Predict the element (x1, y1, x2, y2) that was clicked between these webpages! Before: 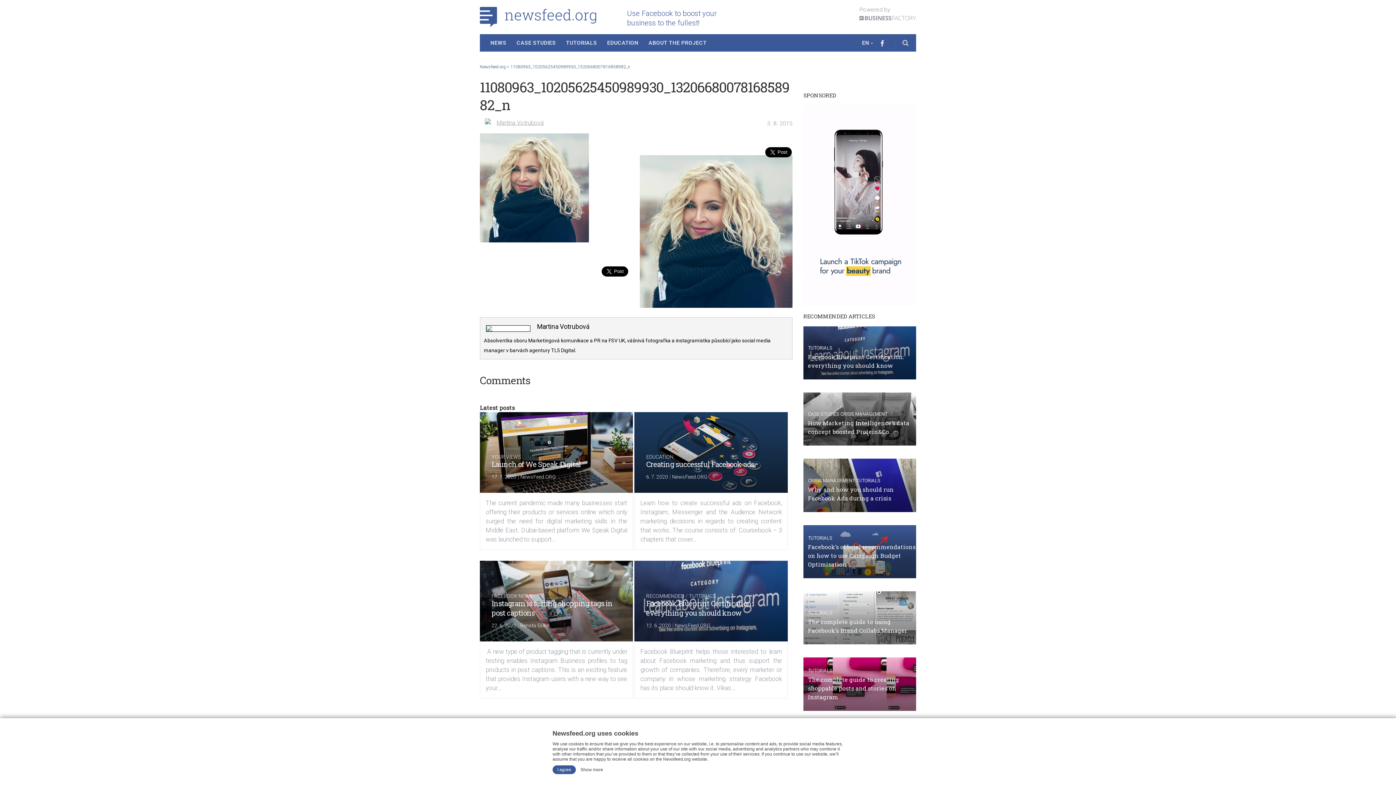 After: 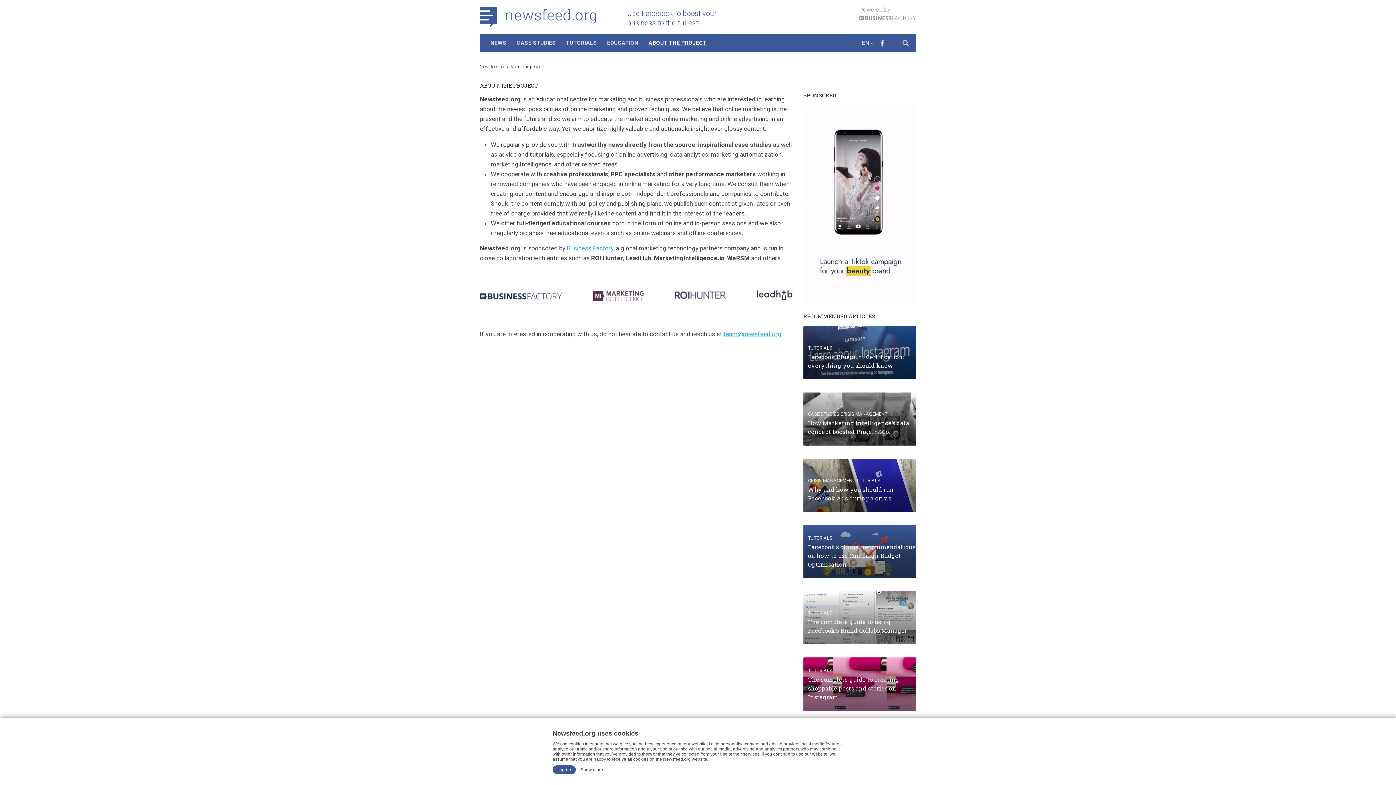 Action: bbox: (643, 34, 712, 51) label: ABOUT THE PROJECT